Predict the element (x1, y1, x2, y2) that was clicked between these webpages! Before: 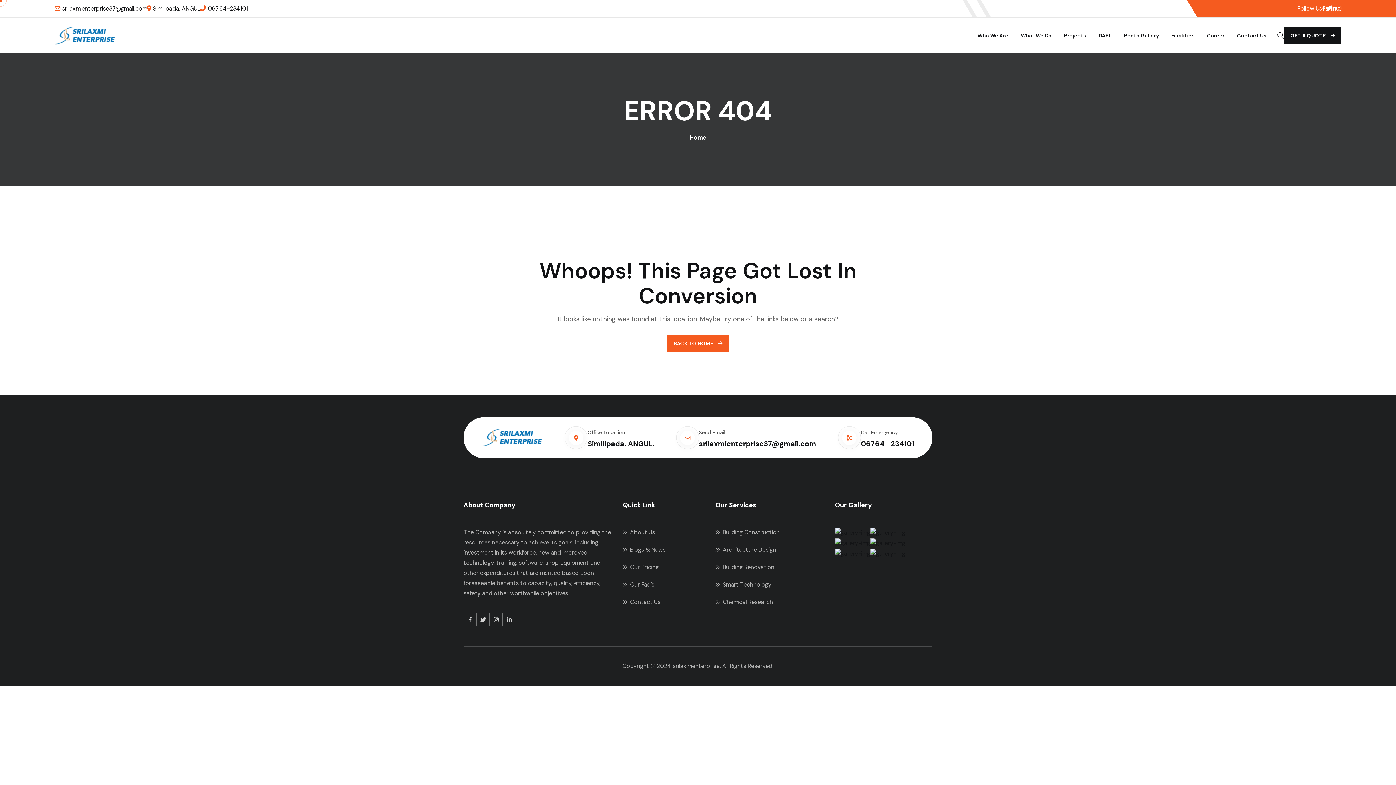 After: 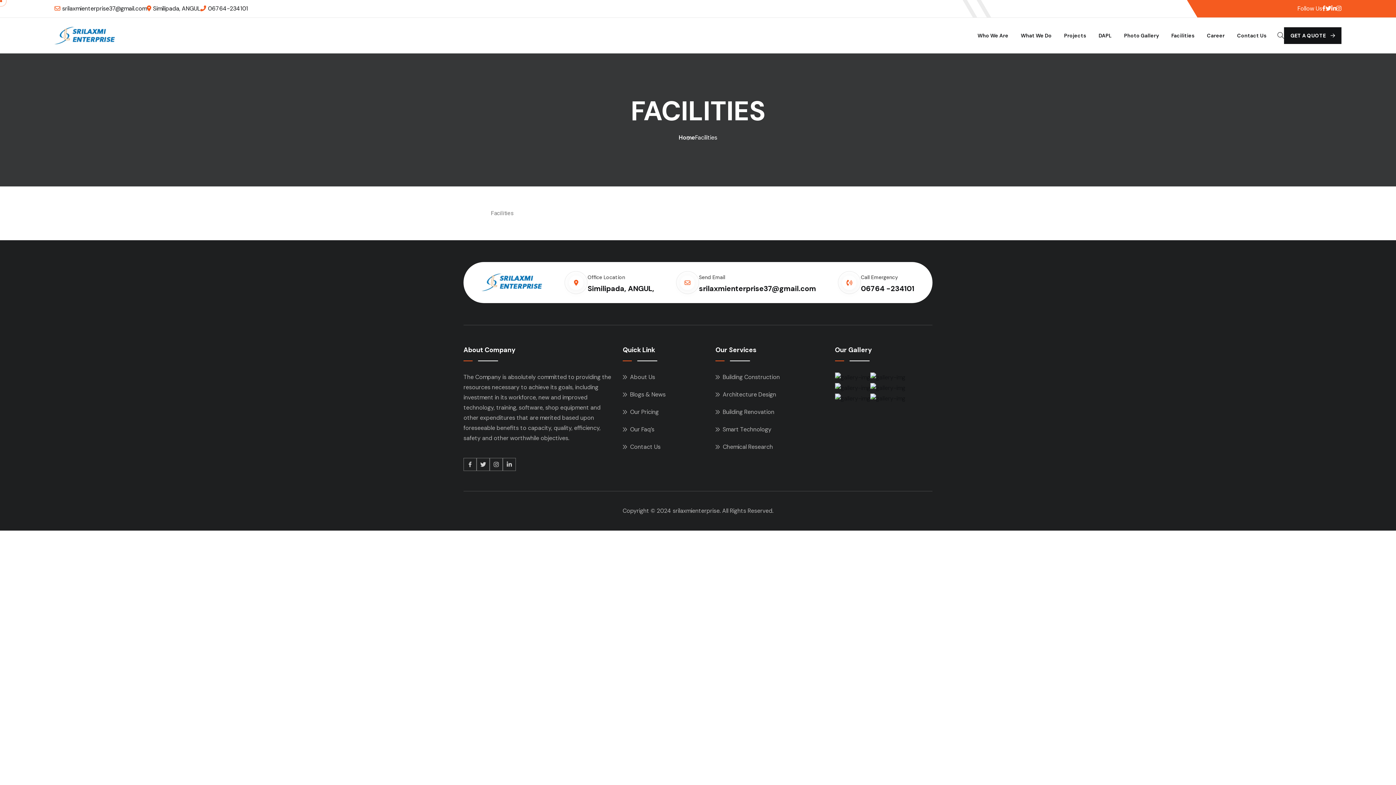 Action: label: Facilities bbox: (1171, 23, 1194, 48)